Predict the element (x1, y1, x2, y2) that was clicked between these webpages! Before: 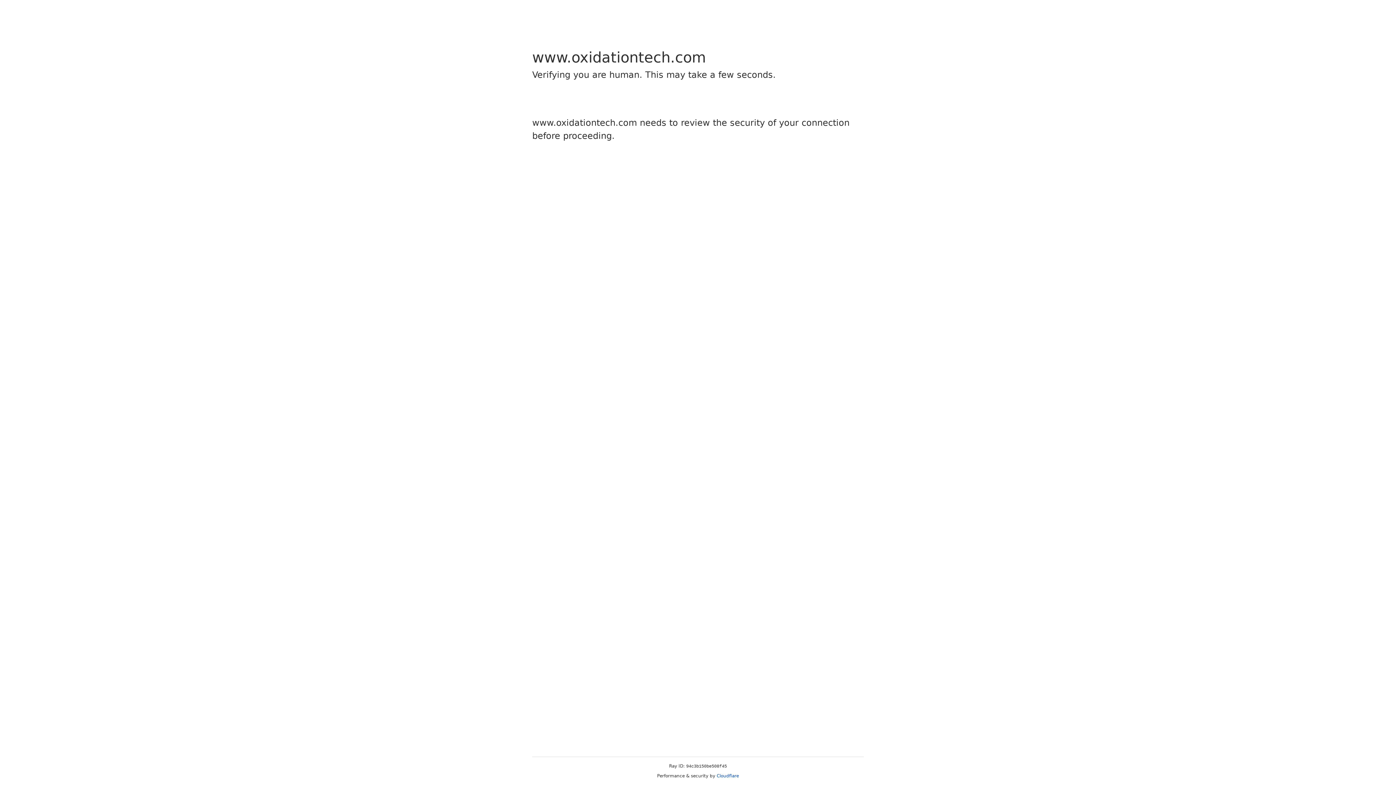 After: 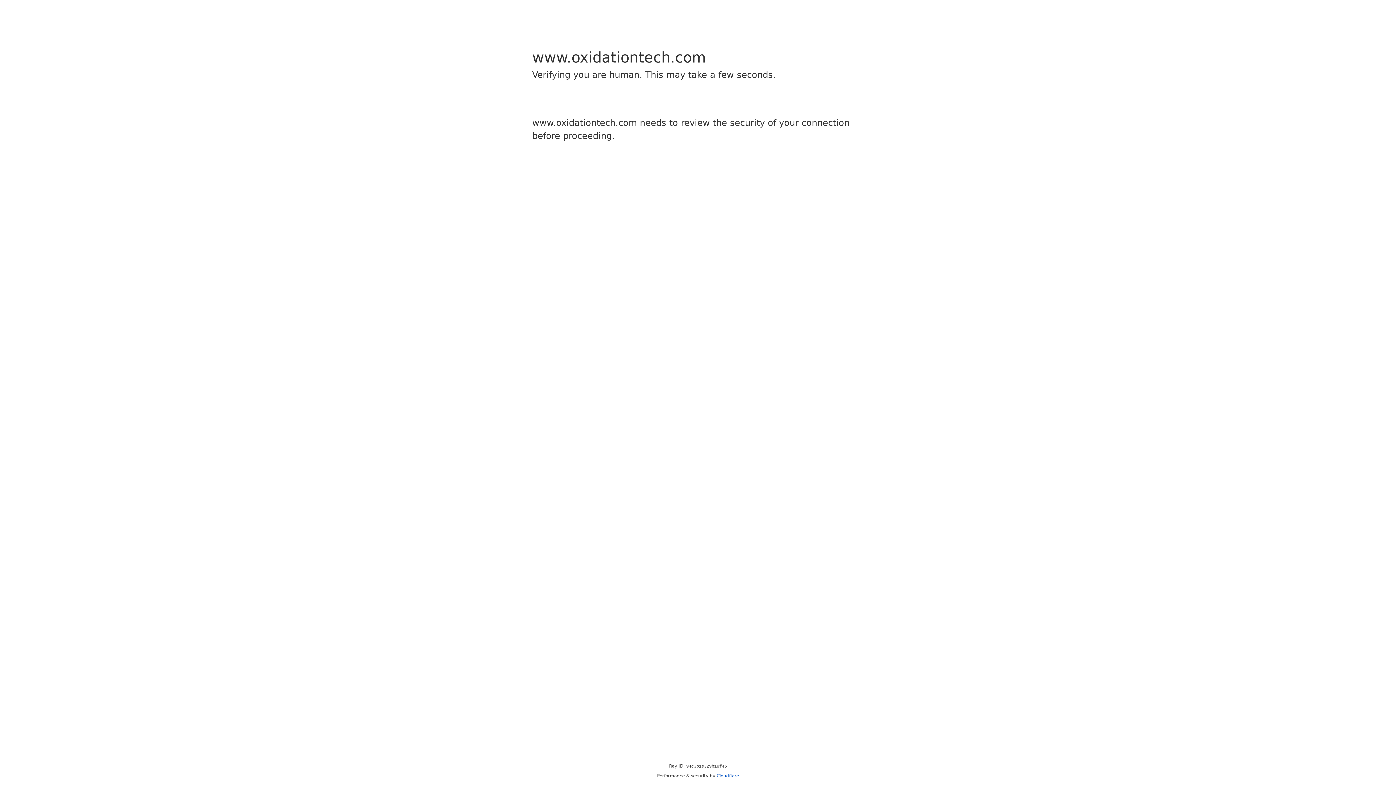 Action: bbox: (716, 773, 739, 778) label: Cloudflare